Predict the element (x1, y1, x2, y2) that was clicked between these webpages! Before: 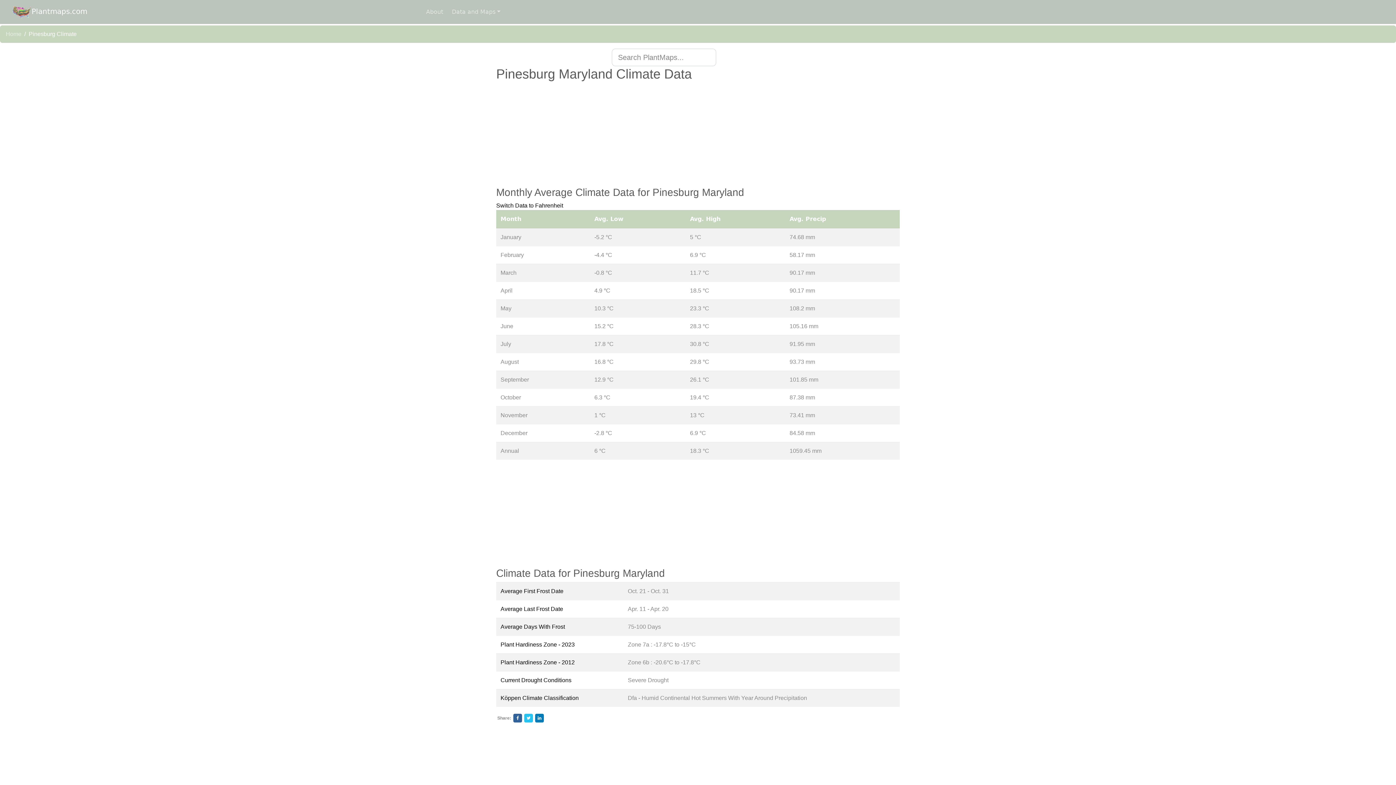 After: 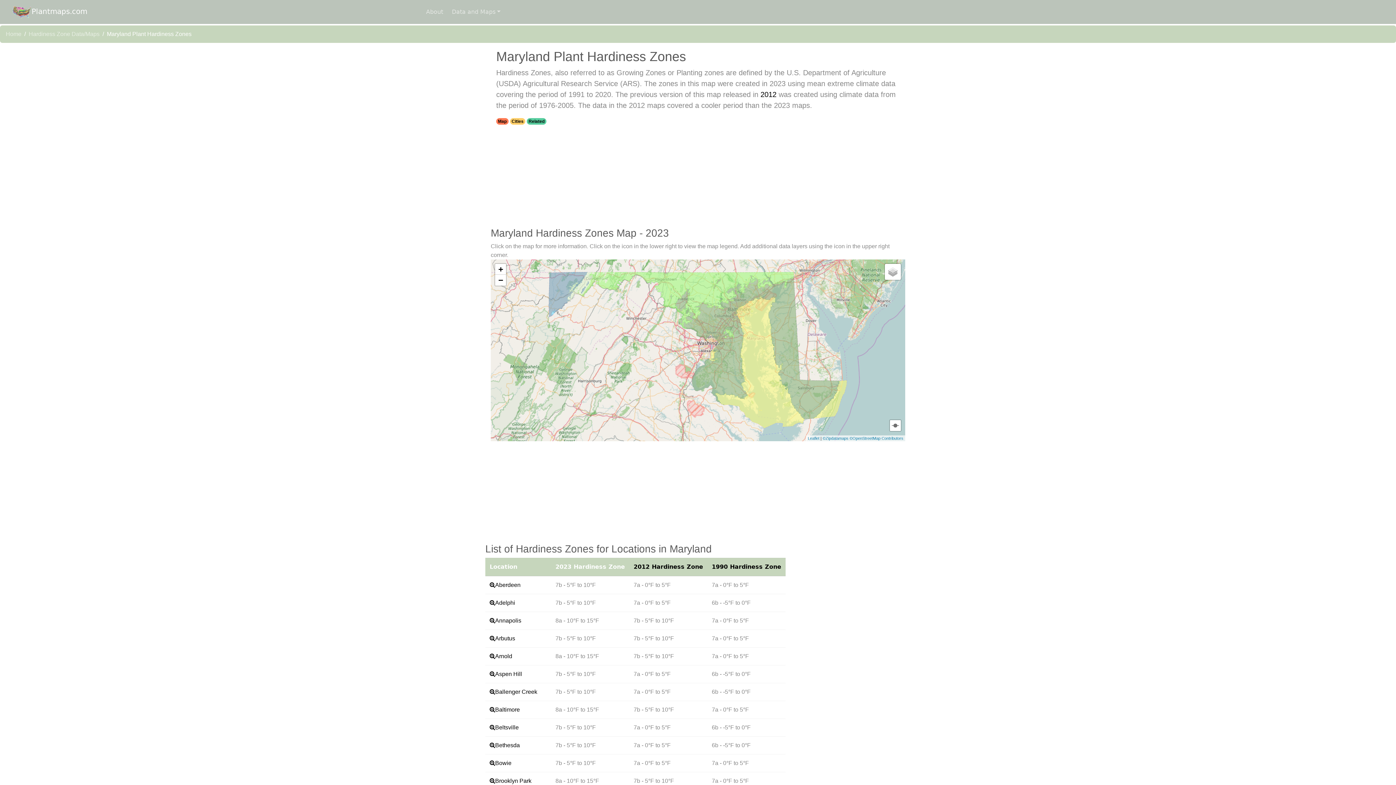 Action: bbox: (500, 641, 574, 648) label: Plant Hardiness Zone - 2023